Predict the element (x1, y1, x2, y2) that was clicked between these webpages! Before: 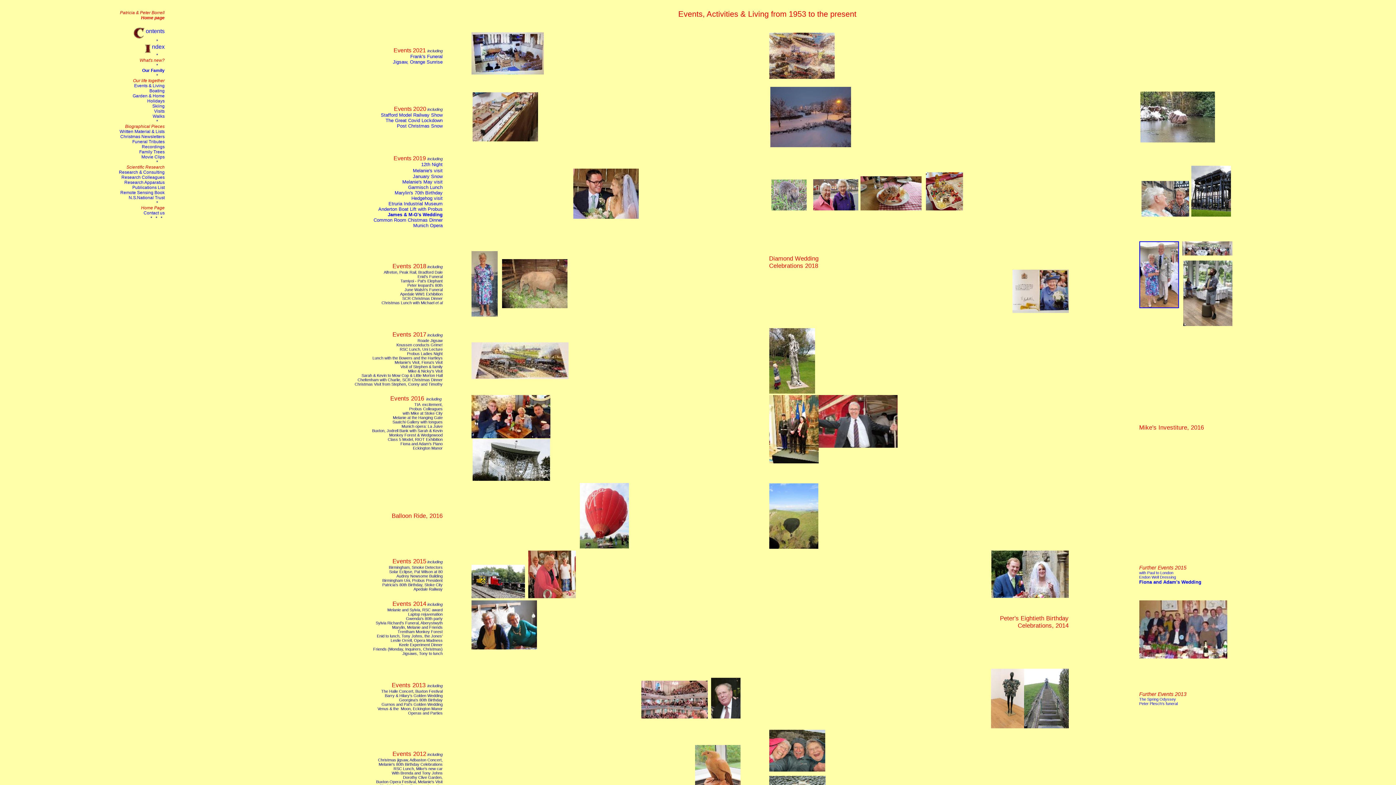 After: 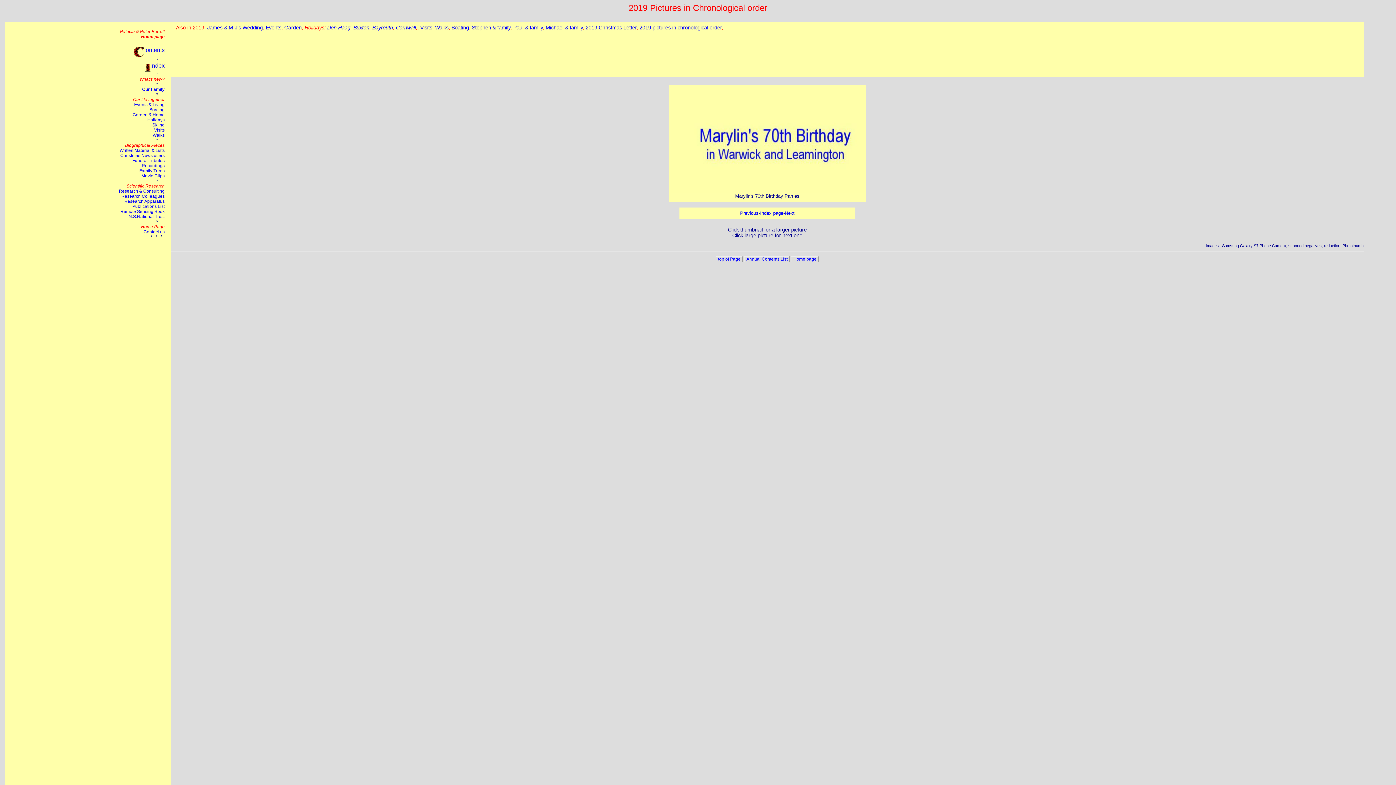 Action: bbox: (1191, 213, 1231, 217)